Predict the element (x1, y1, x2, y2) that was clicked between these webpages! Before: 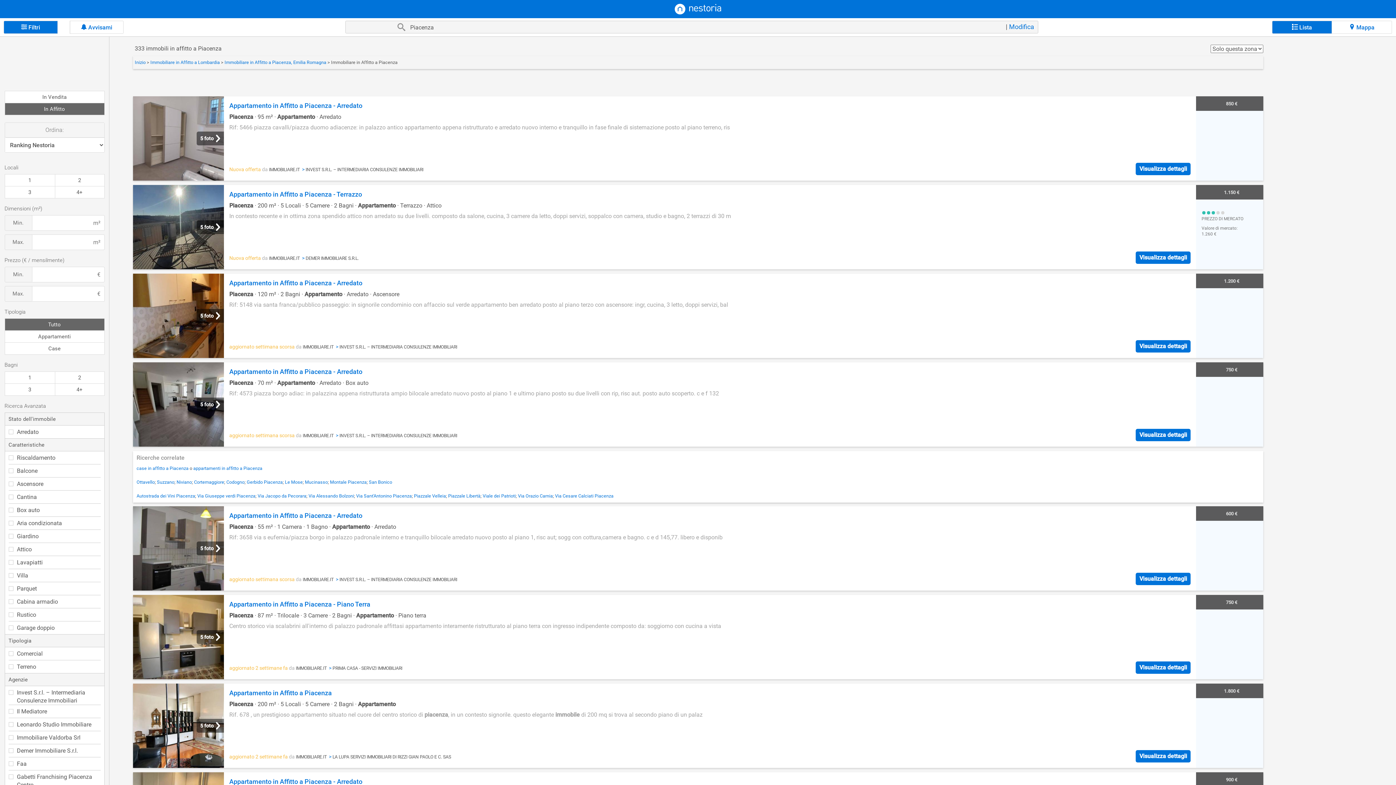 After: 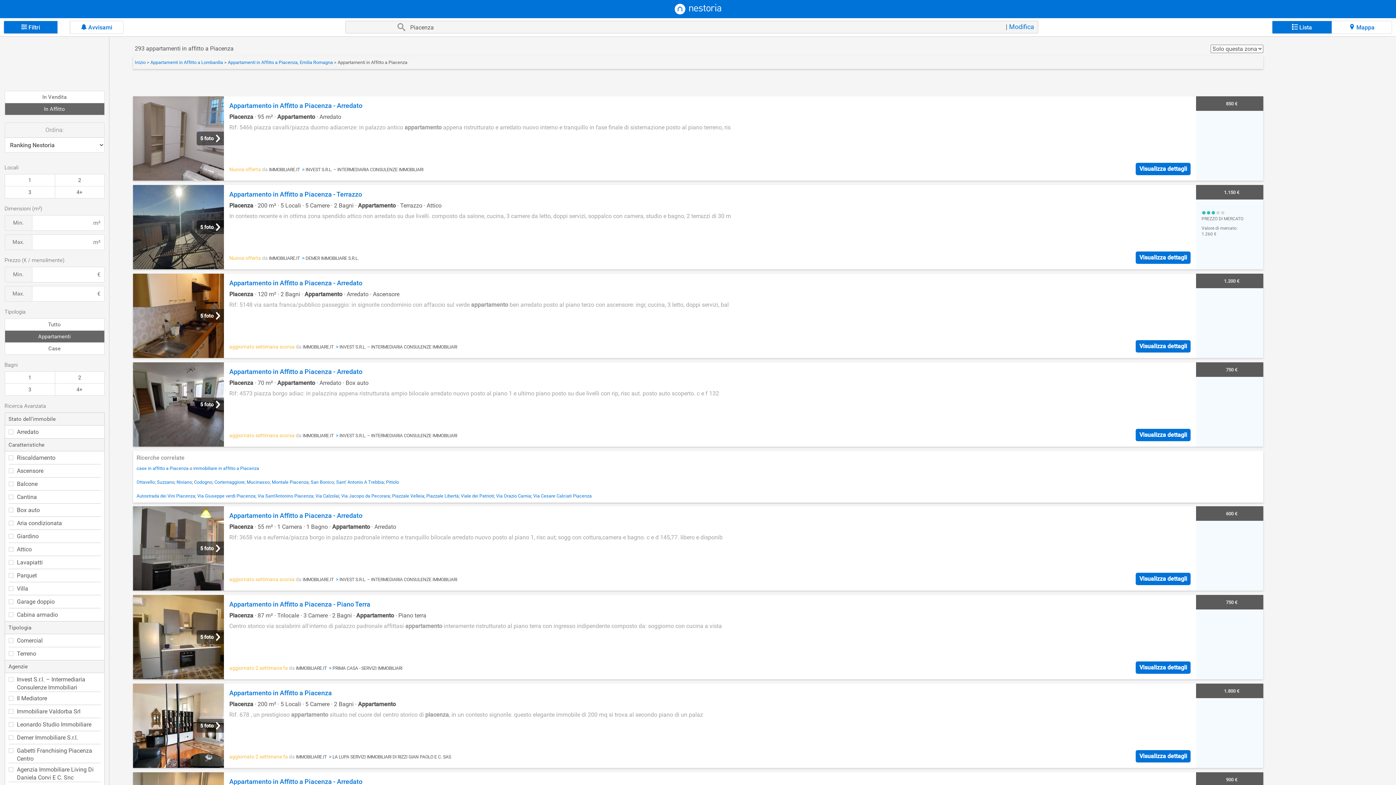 Action: bbox: (193, 465, 262, 471) label: appartamenti in affitto a Piacenza